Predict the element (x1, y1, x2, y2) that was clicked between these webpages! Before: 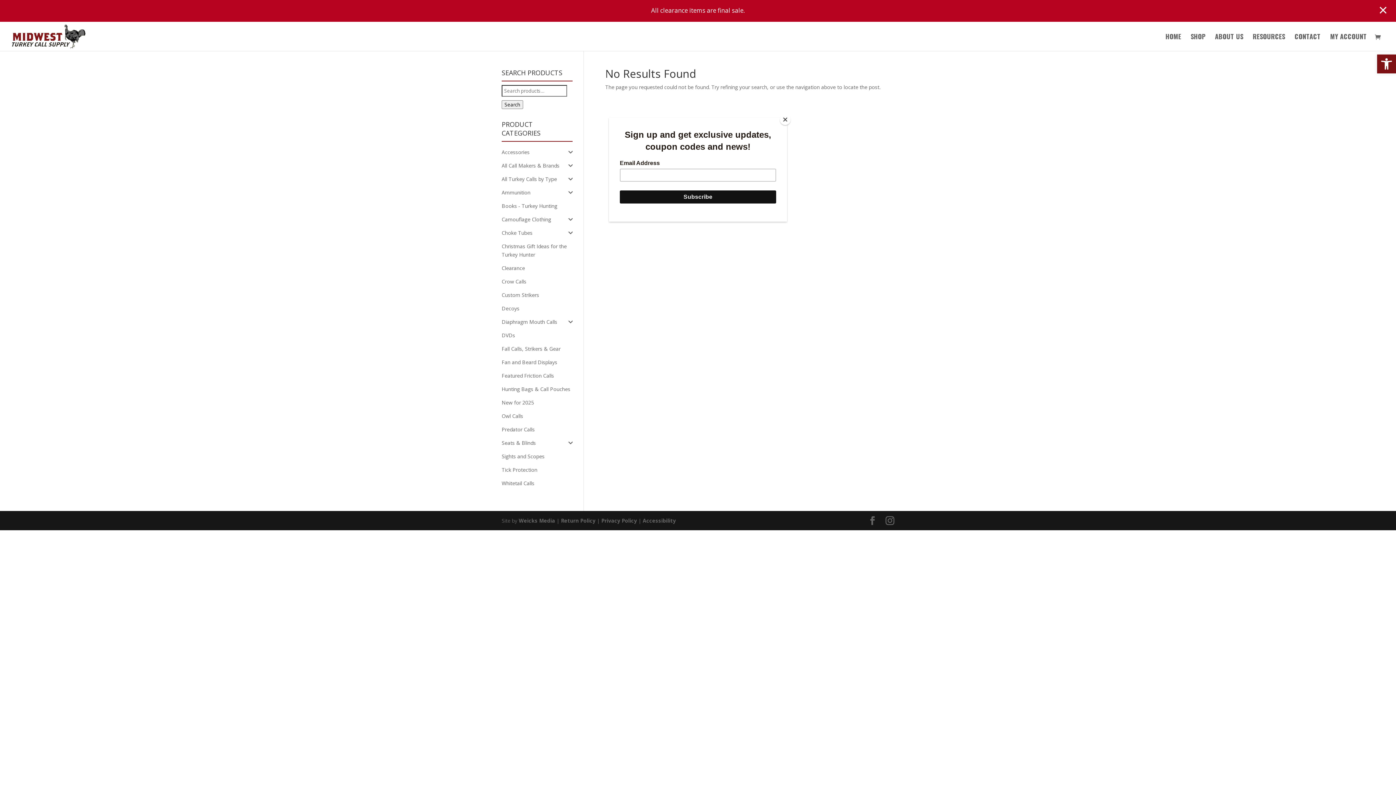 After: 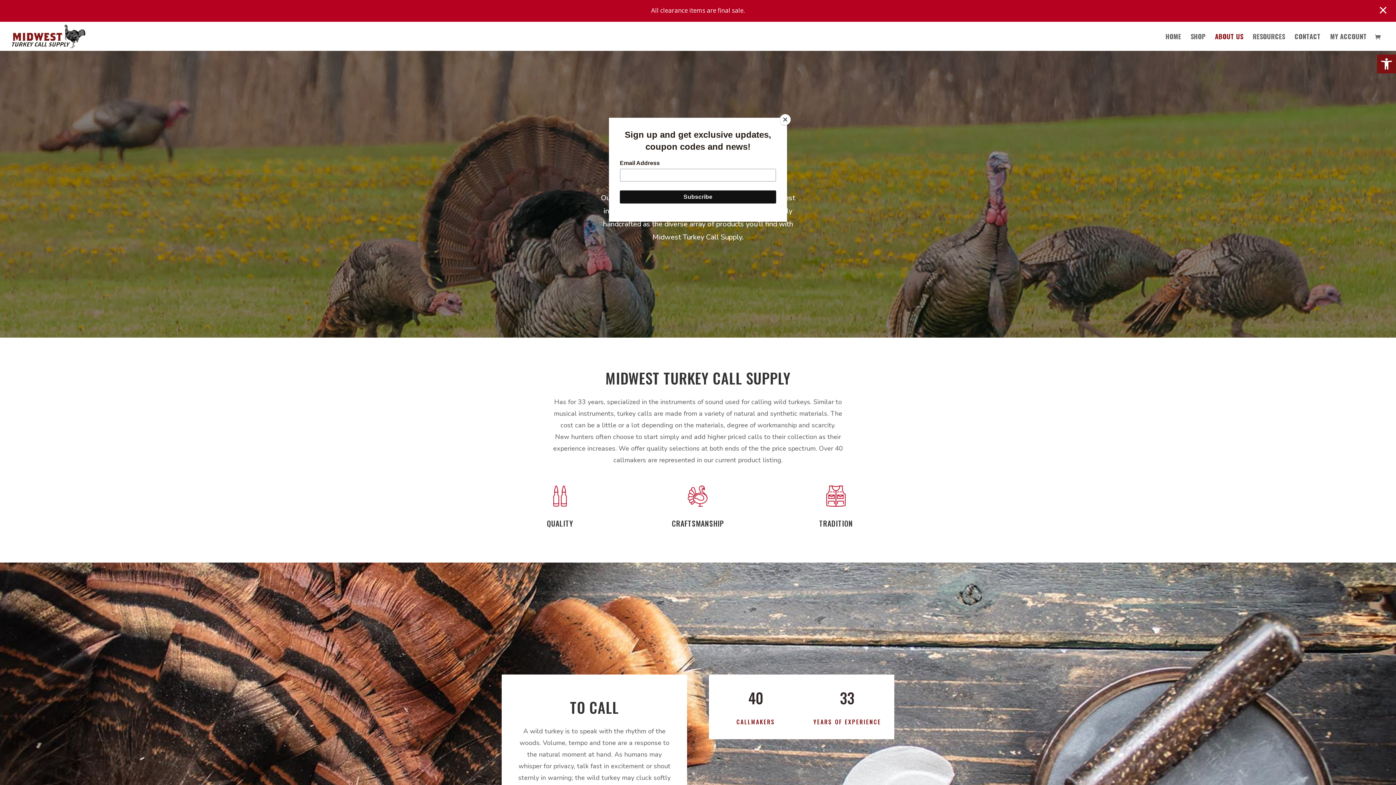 Action: bbox: (1215, 33, 1243, 50) label: ABOUT US